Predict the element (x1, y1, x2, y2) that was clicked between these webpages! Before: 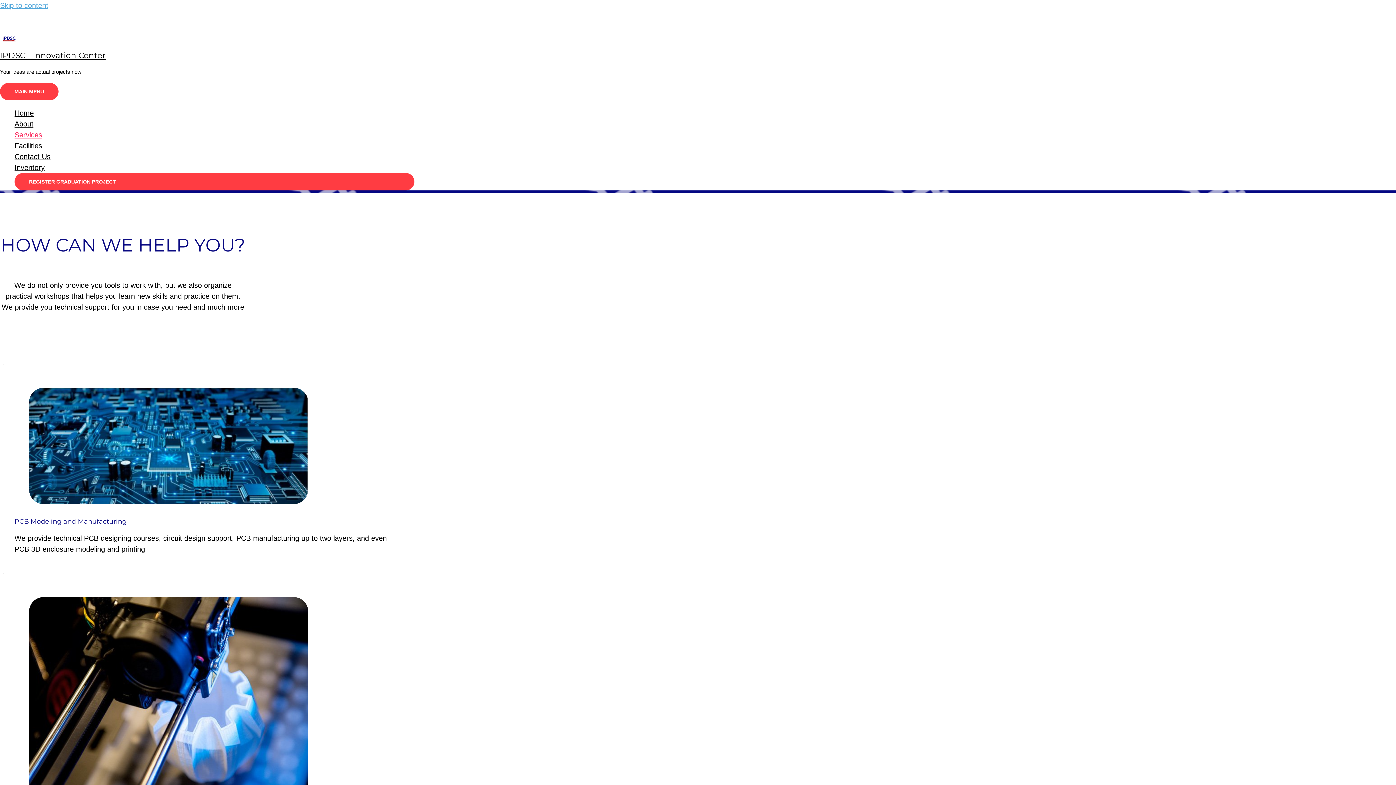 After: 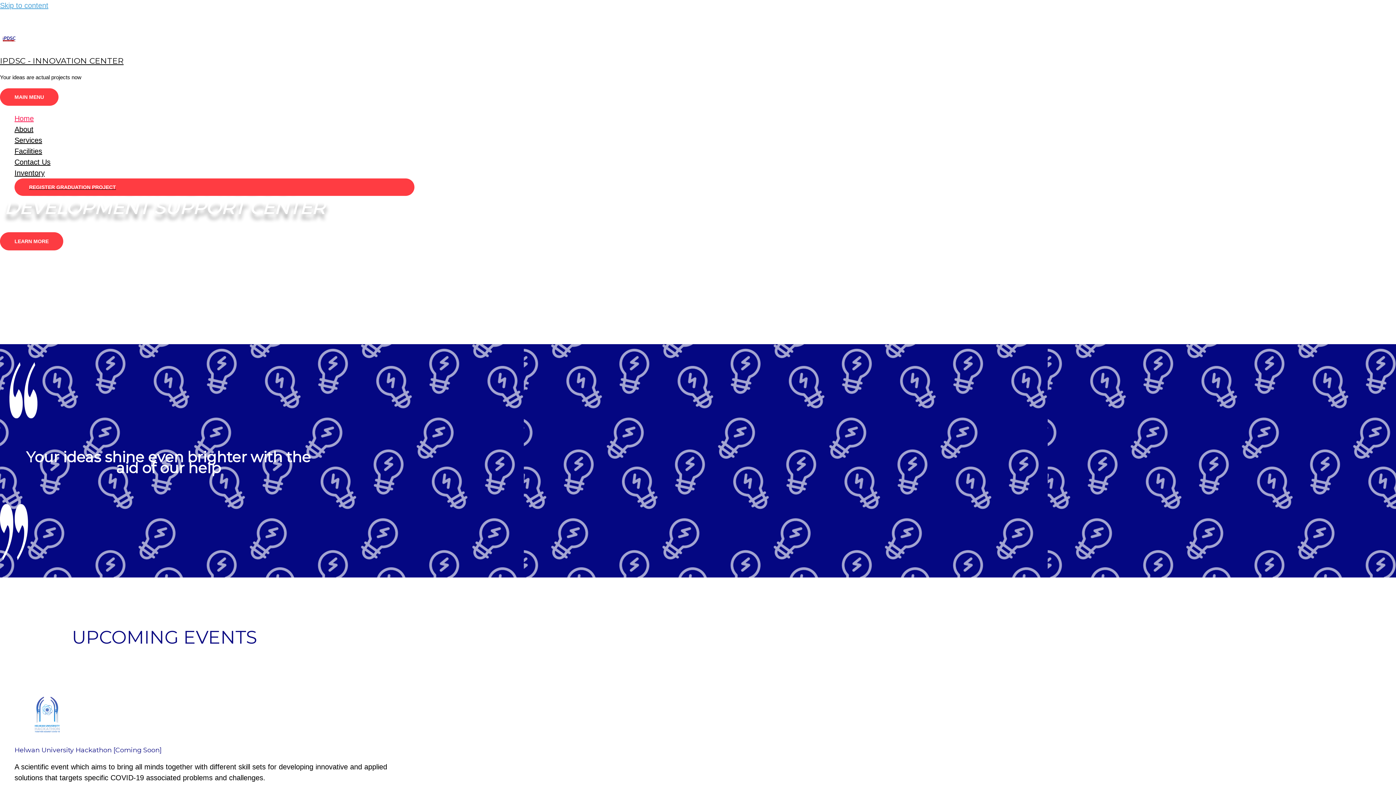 Action: bbox: (0, 40, 18, 48) label: IPDSC - Innovation Center